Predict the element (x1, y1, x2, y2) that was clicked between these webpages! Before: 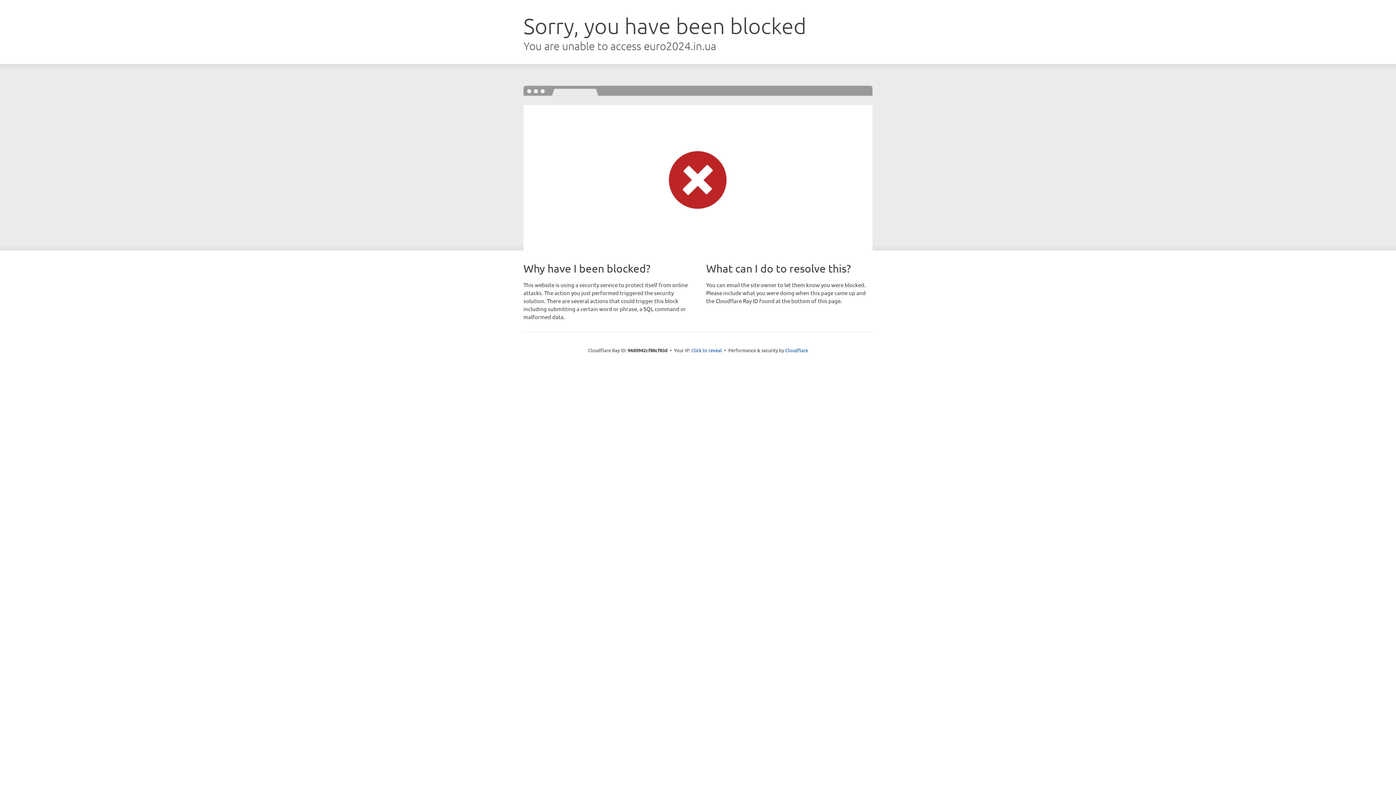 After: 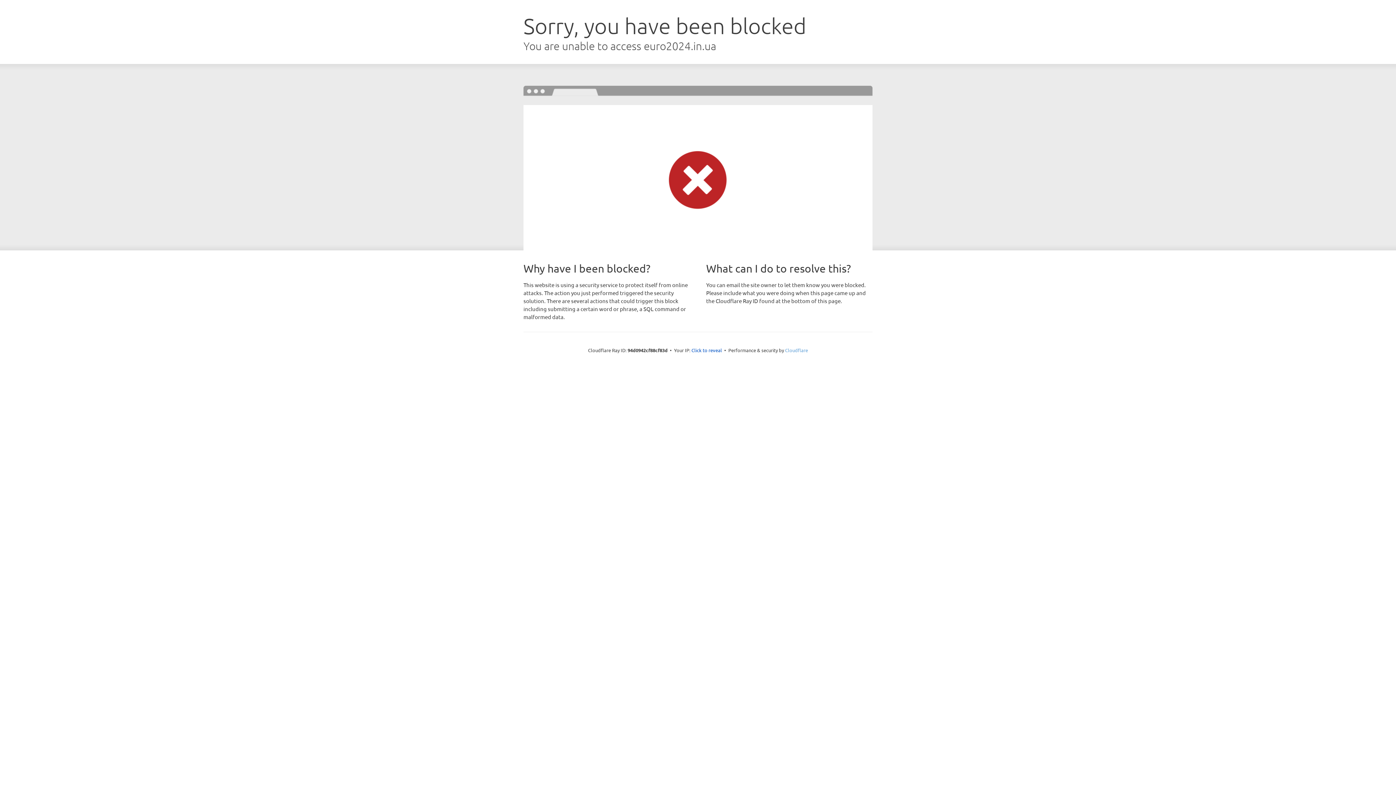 Action: label: Cloudflare bbox: (785, 347, 808, 353)